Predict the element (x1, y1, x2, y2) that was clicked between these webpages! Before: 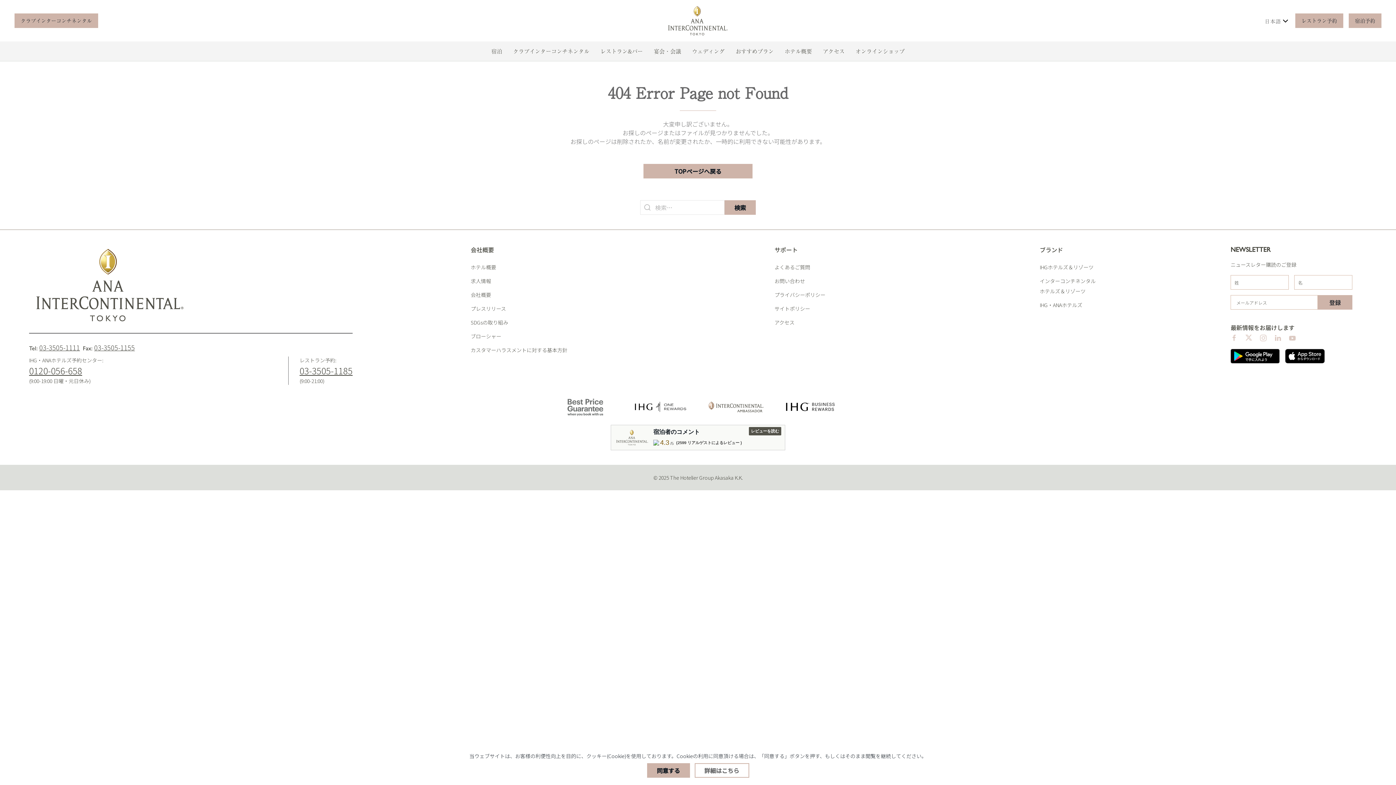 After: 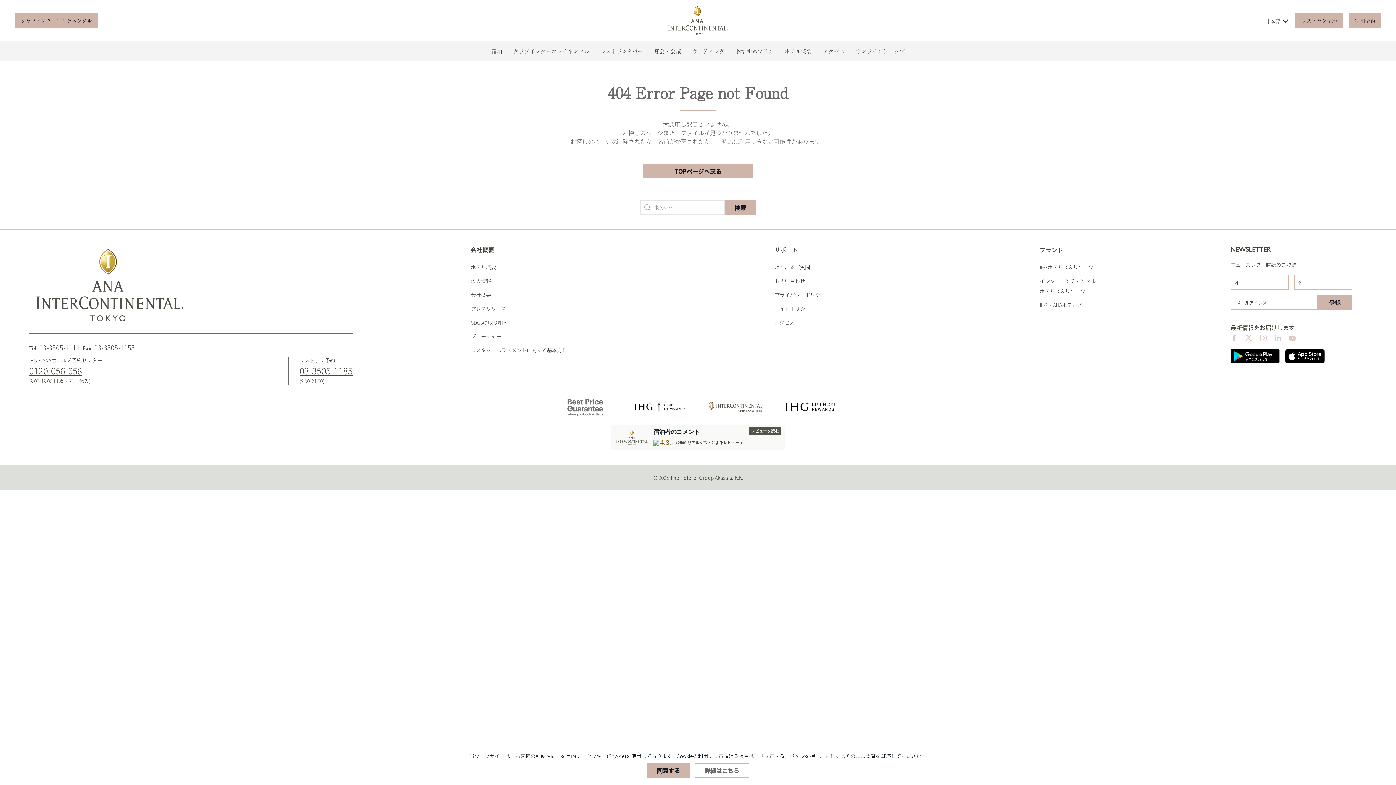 Action: label: 03-3505-1111 bbox: (39, 342, 80, 352)